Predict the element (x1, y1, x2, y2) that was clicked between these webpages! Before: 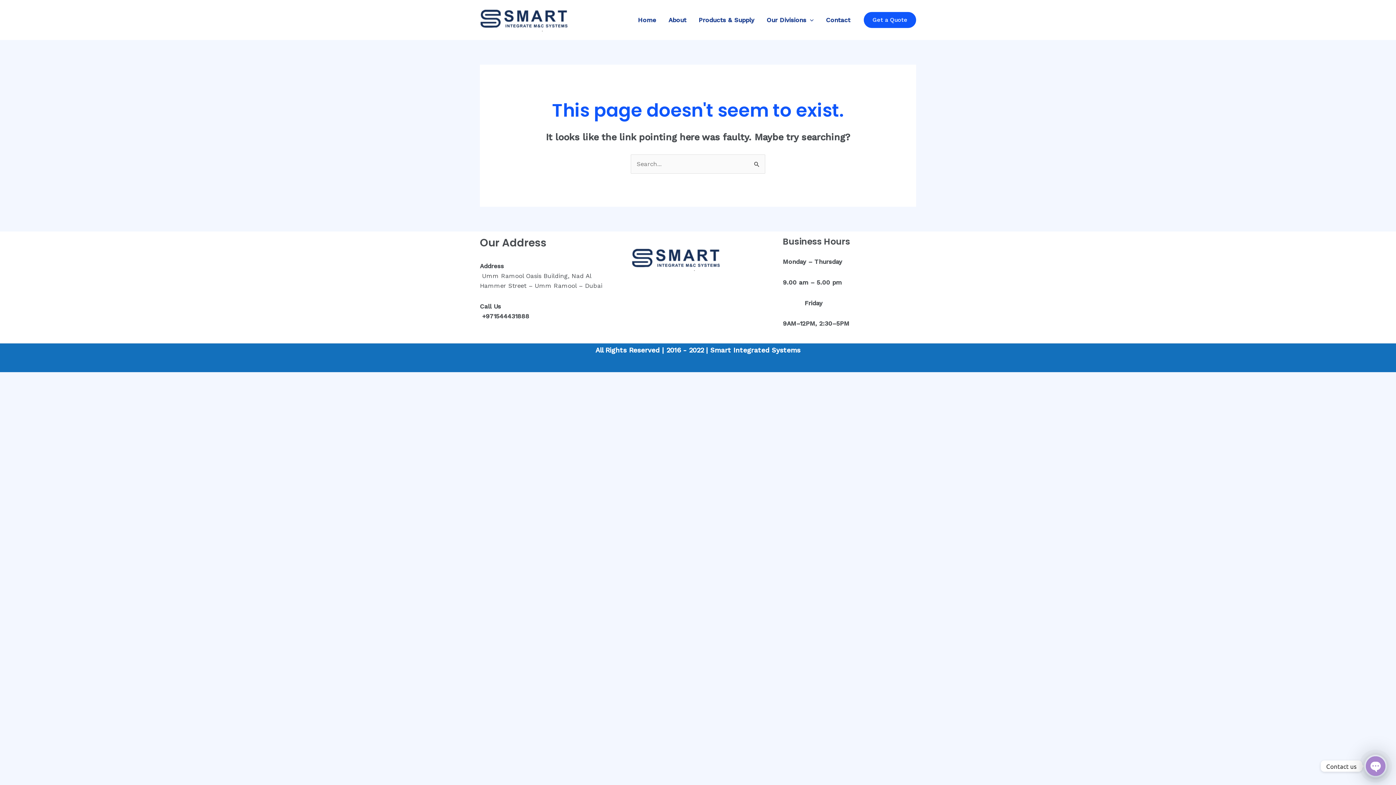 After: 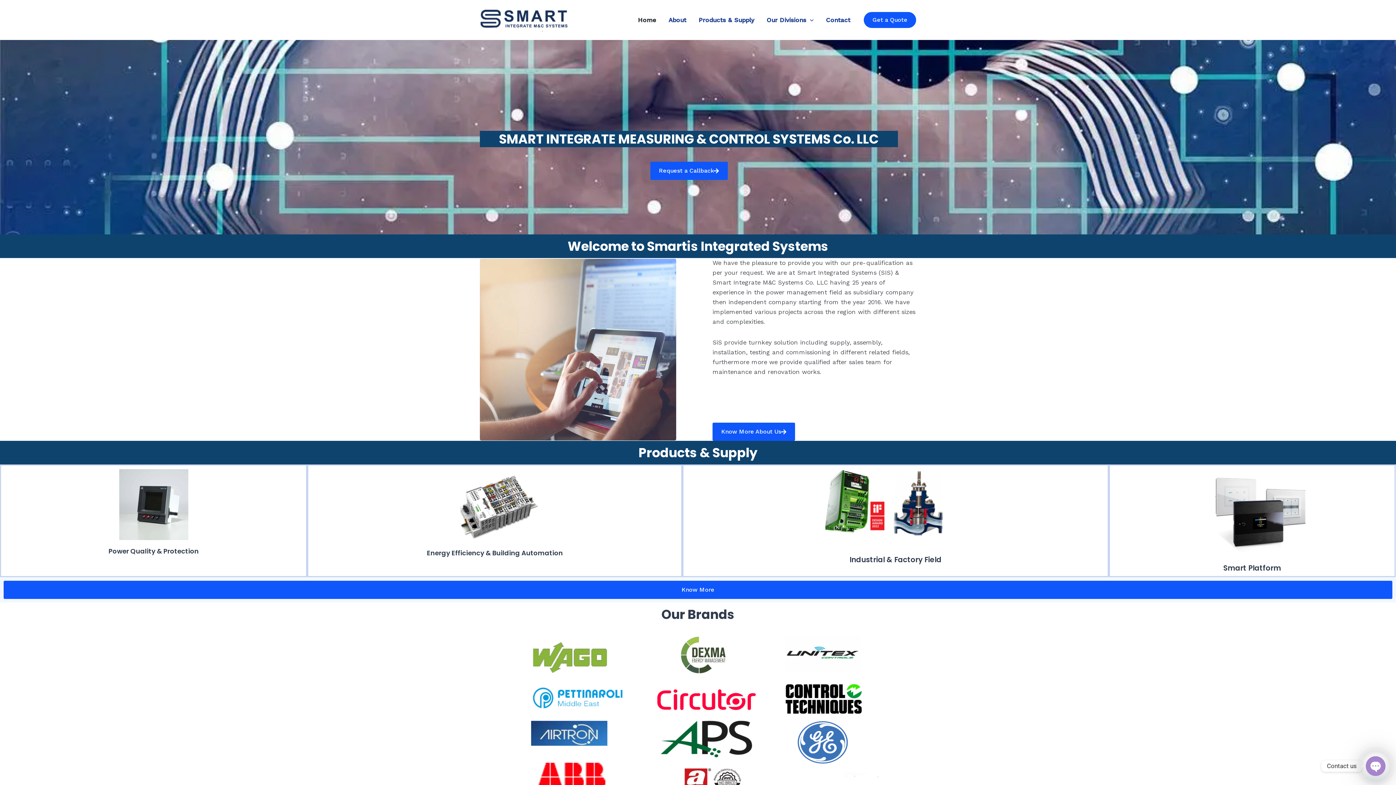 Action: bbox: (480, 15, 570, 23)